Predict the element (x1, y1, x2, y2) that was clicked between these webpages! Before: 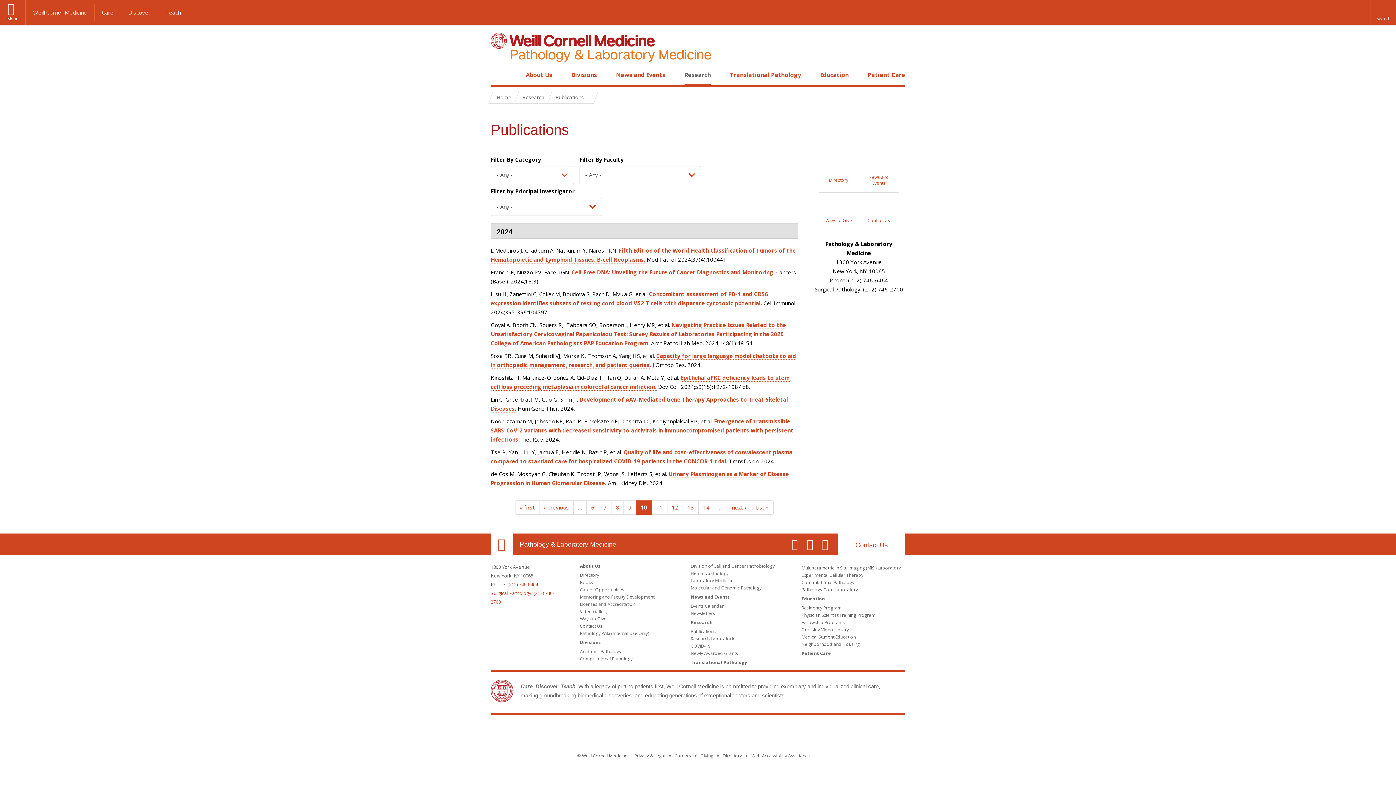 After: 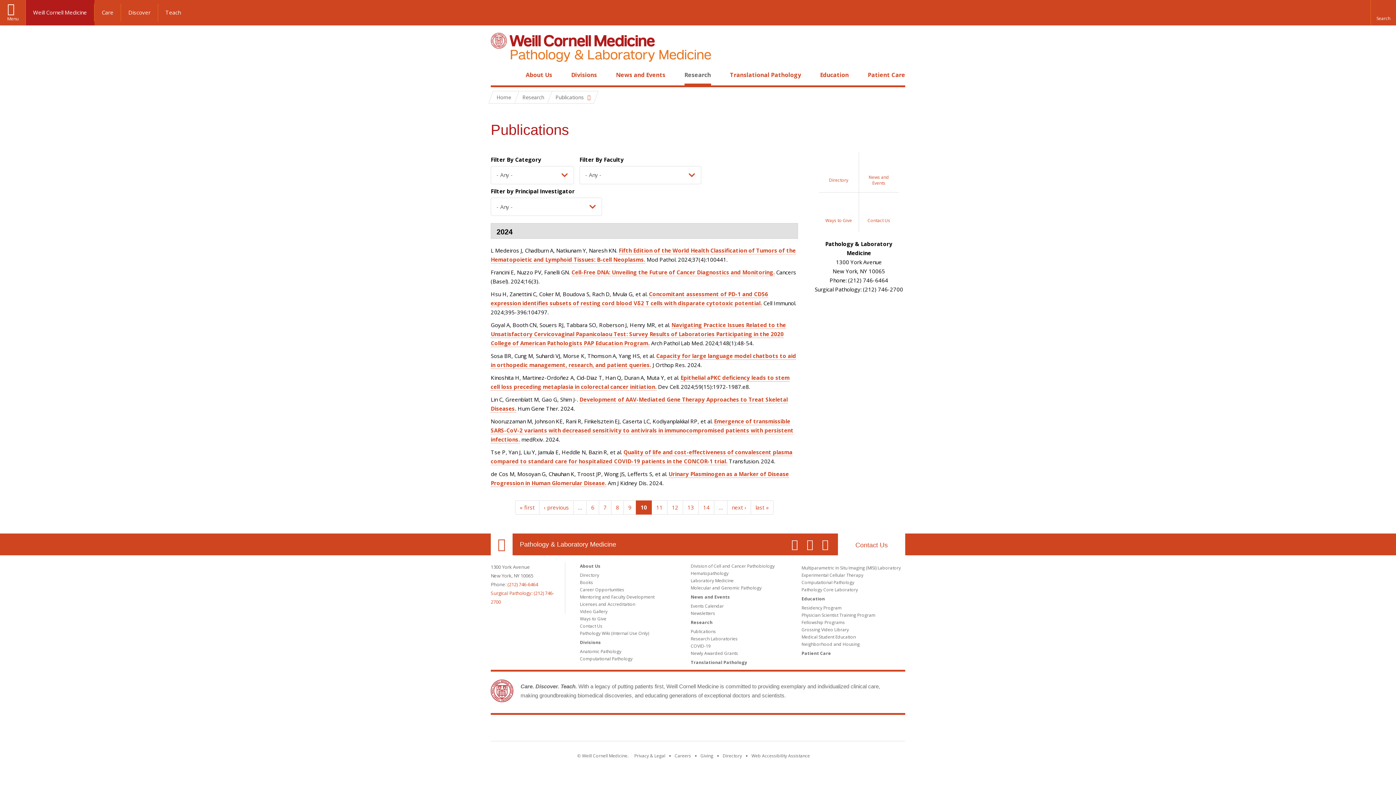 Action: label: Weill Cornell Medicine bbox: (25, 3, 94, 21)